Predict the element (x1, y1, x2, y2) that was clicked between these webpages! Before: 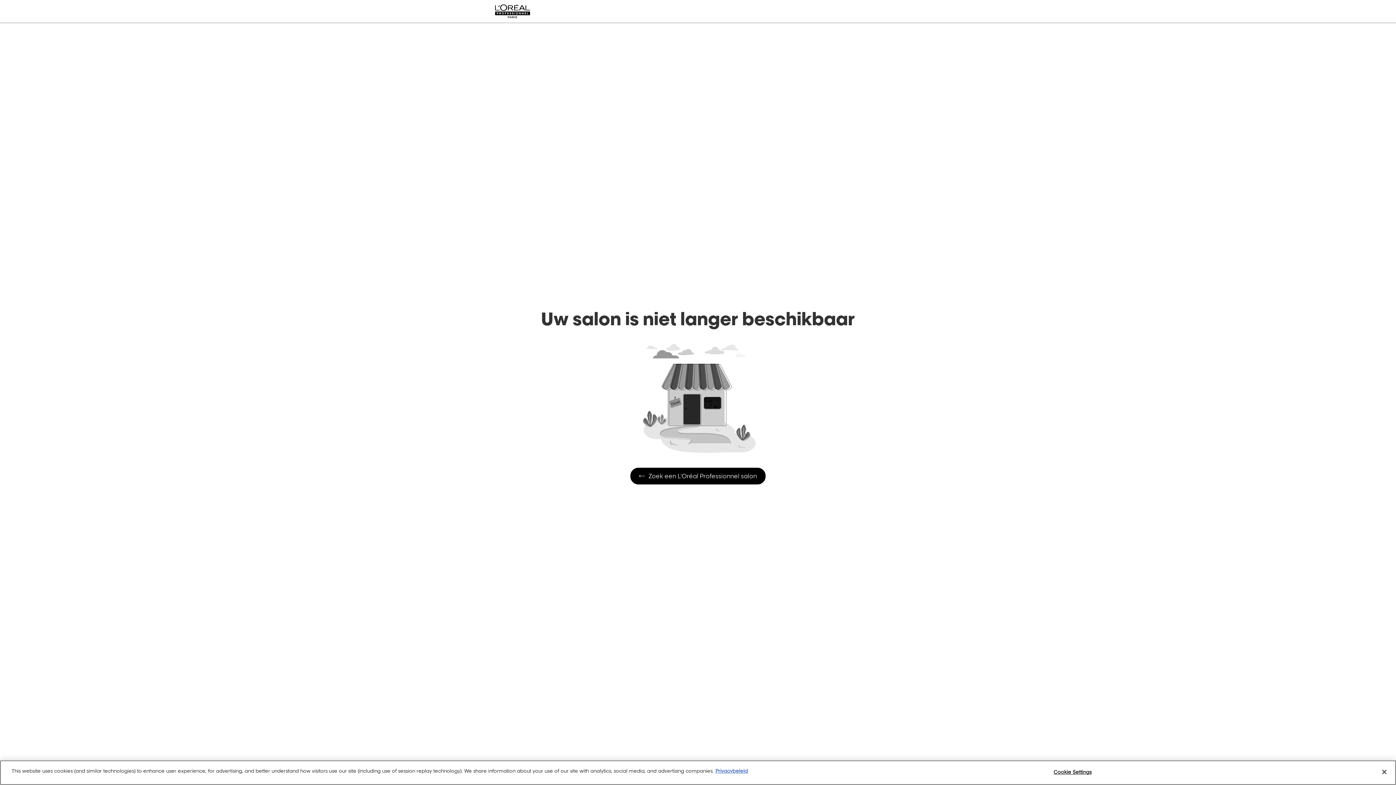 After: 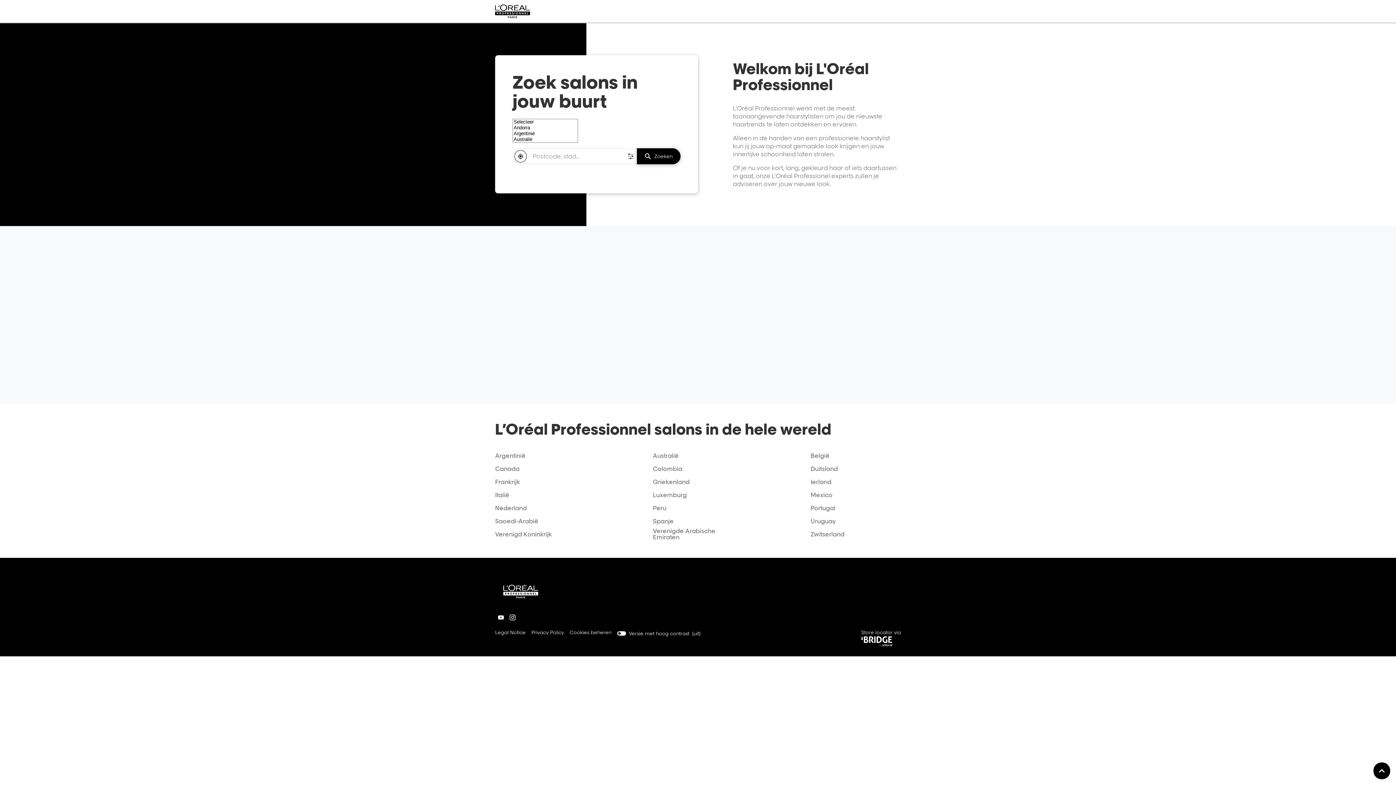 Action: bbox: (495, 4, 530, 18)